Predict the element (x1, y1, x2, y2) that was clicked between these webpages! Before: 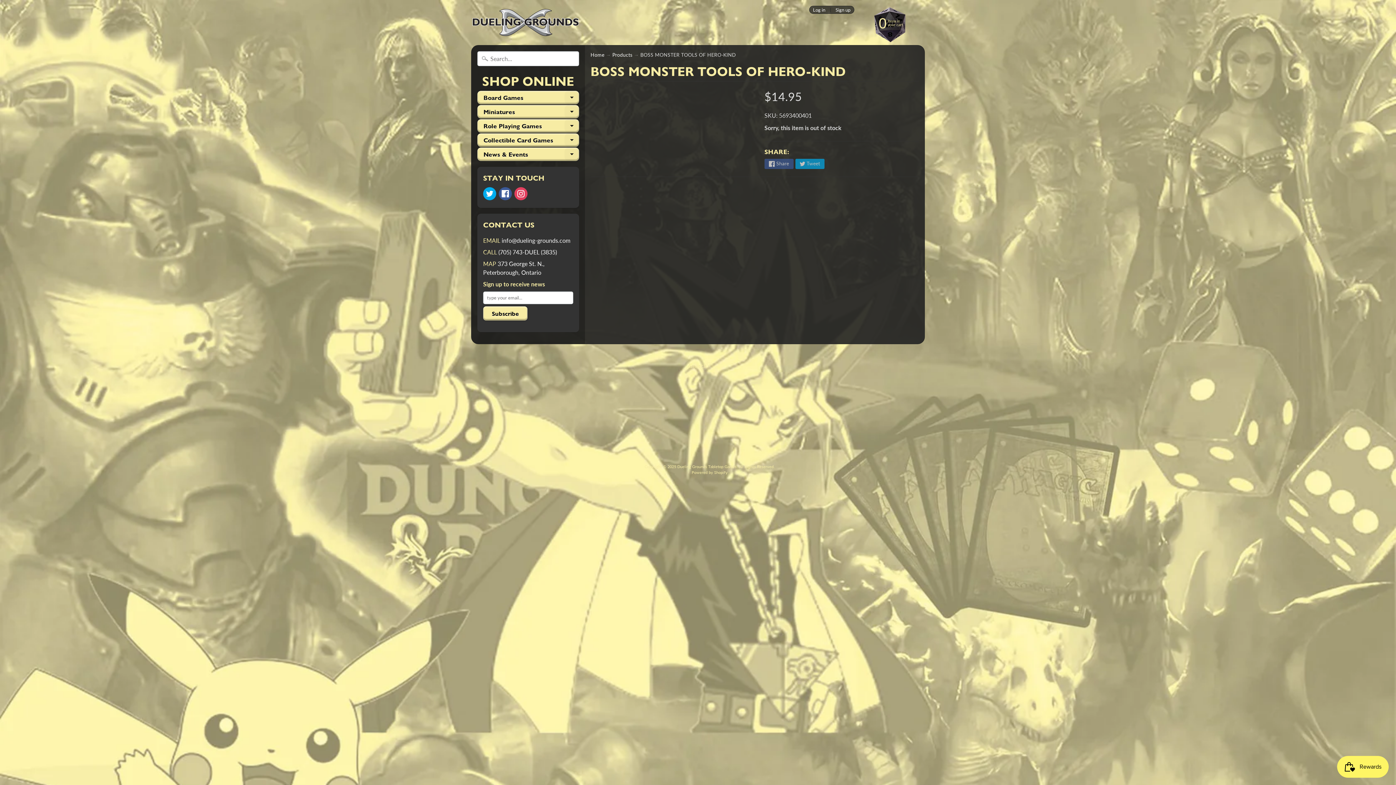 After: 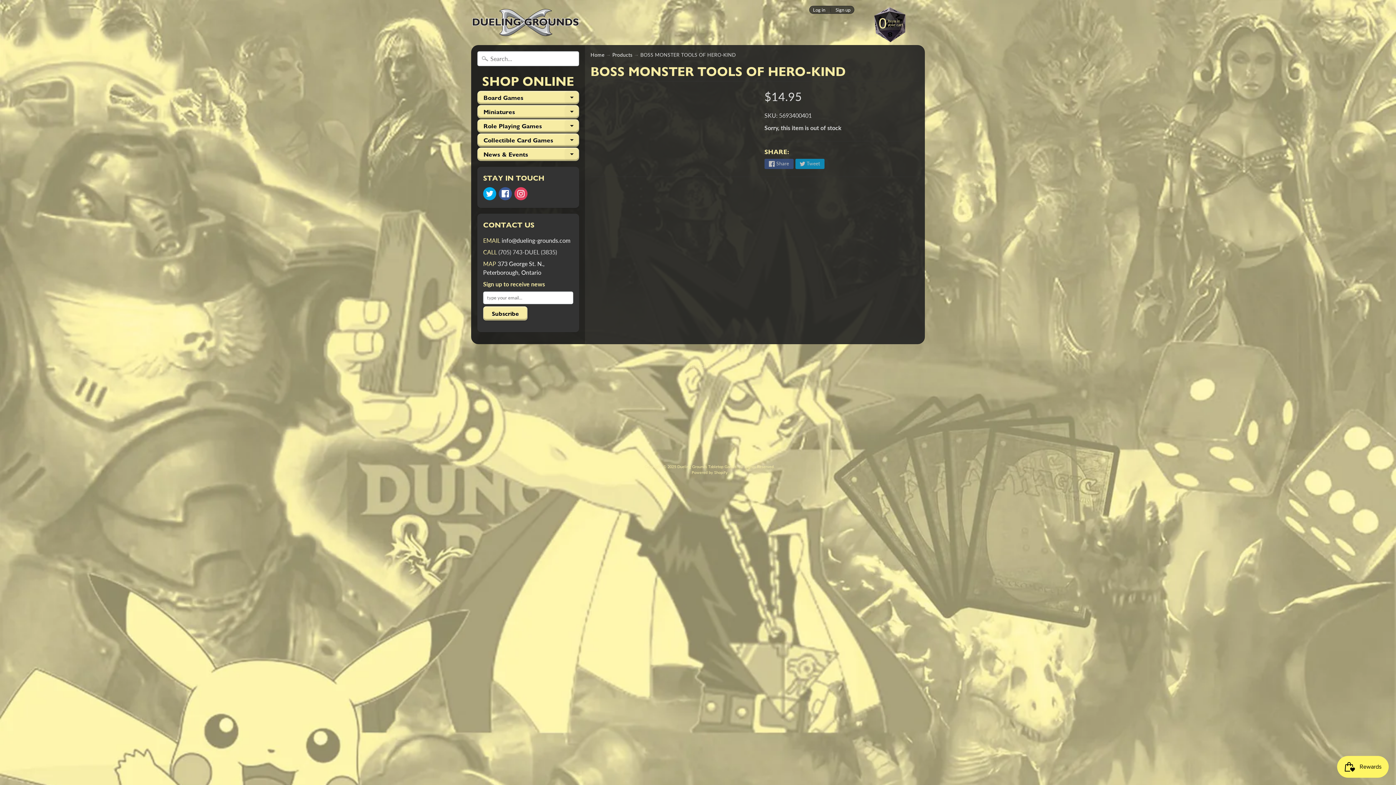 Action: label: (705) 743-DUEL (3835) bbox: (498, 248, 557, 255)